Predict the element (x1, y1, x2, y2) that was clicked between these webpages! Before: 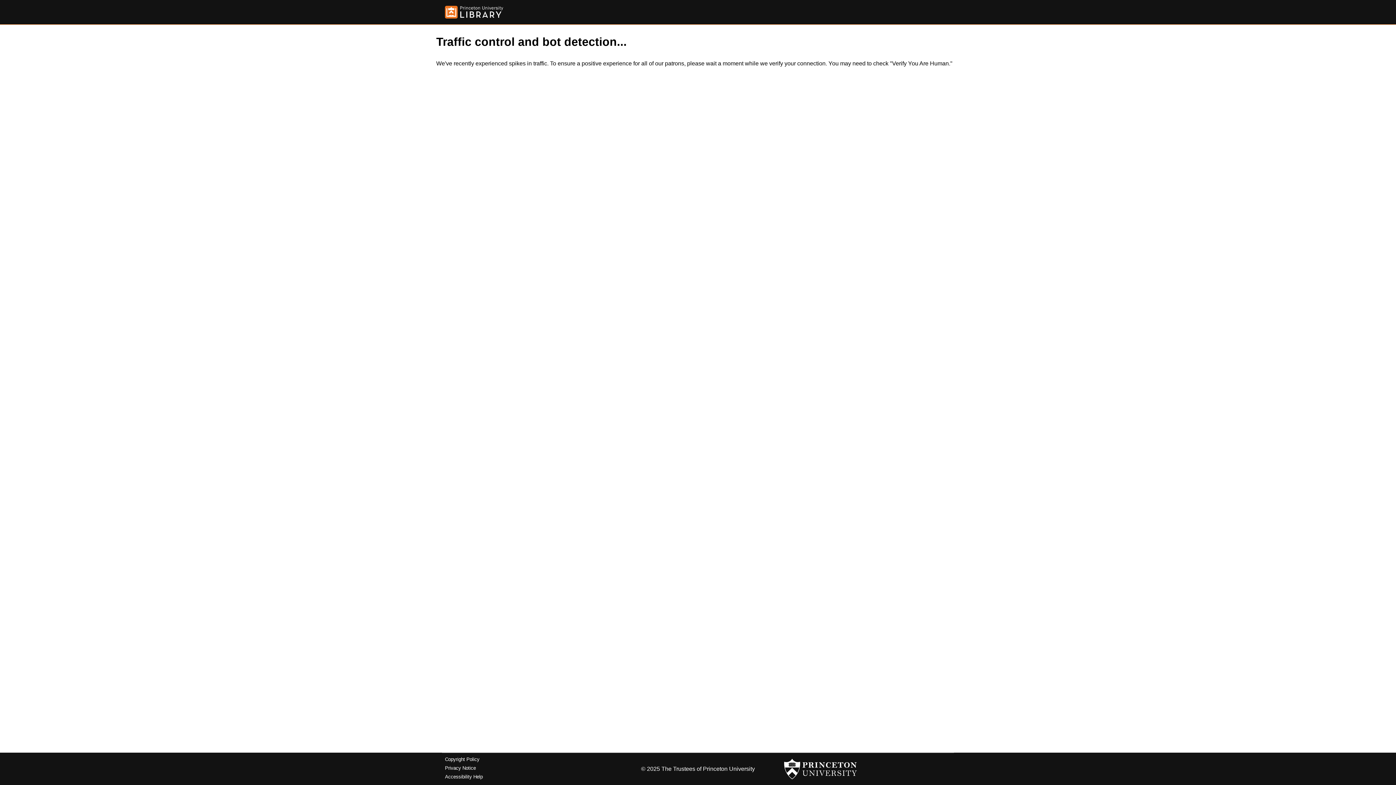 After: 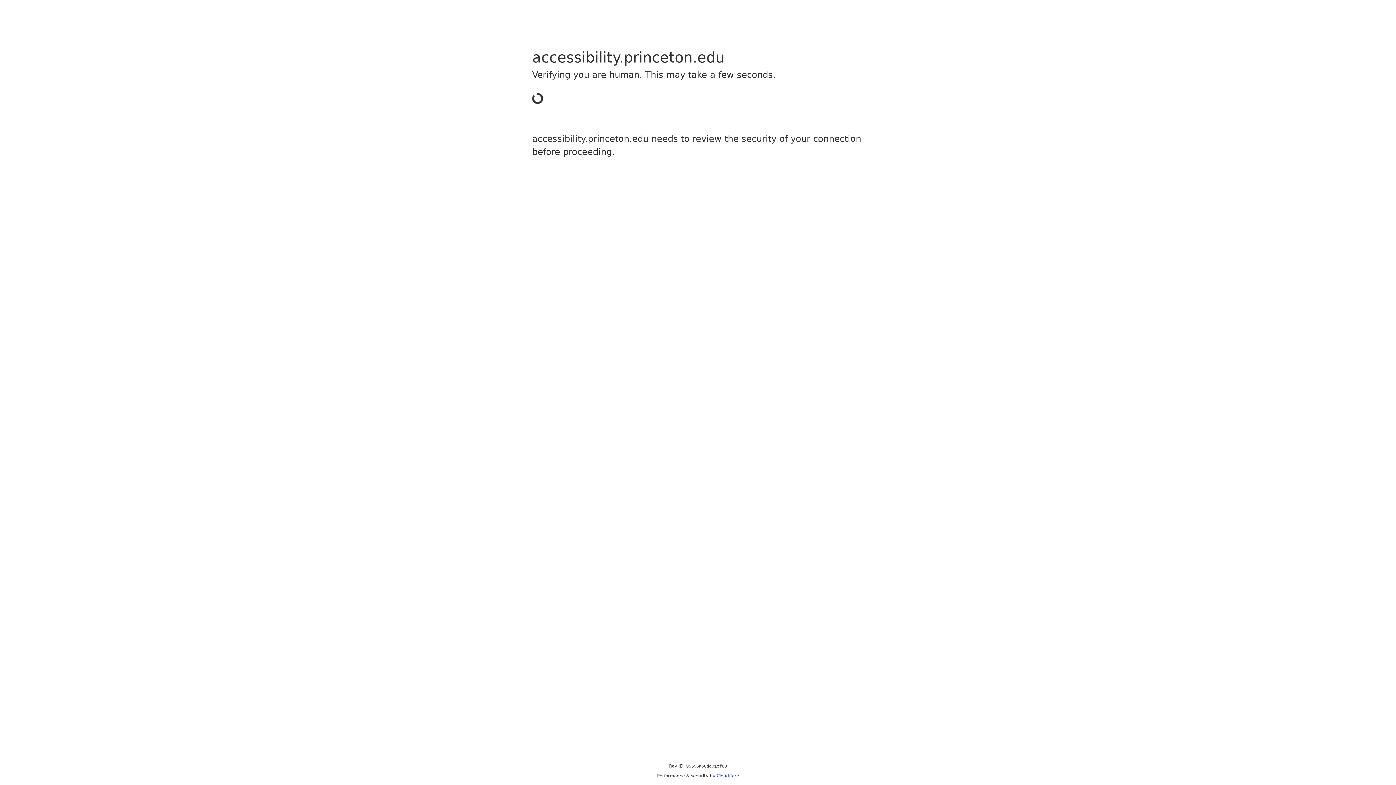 Action: bbox: (445, 774, 482, 779) label: Accessibility Help